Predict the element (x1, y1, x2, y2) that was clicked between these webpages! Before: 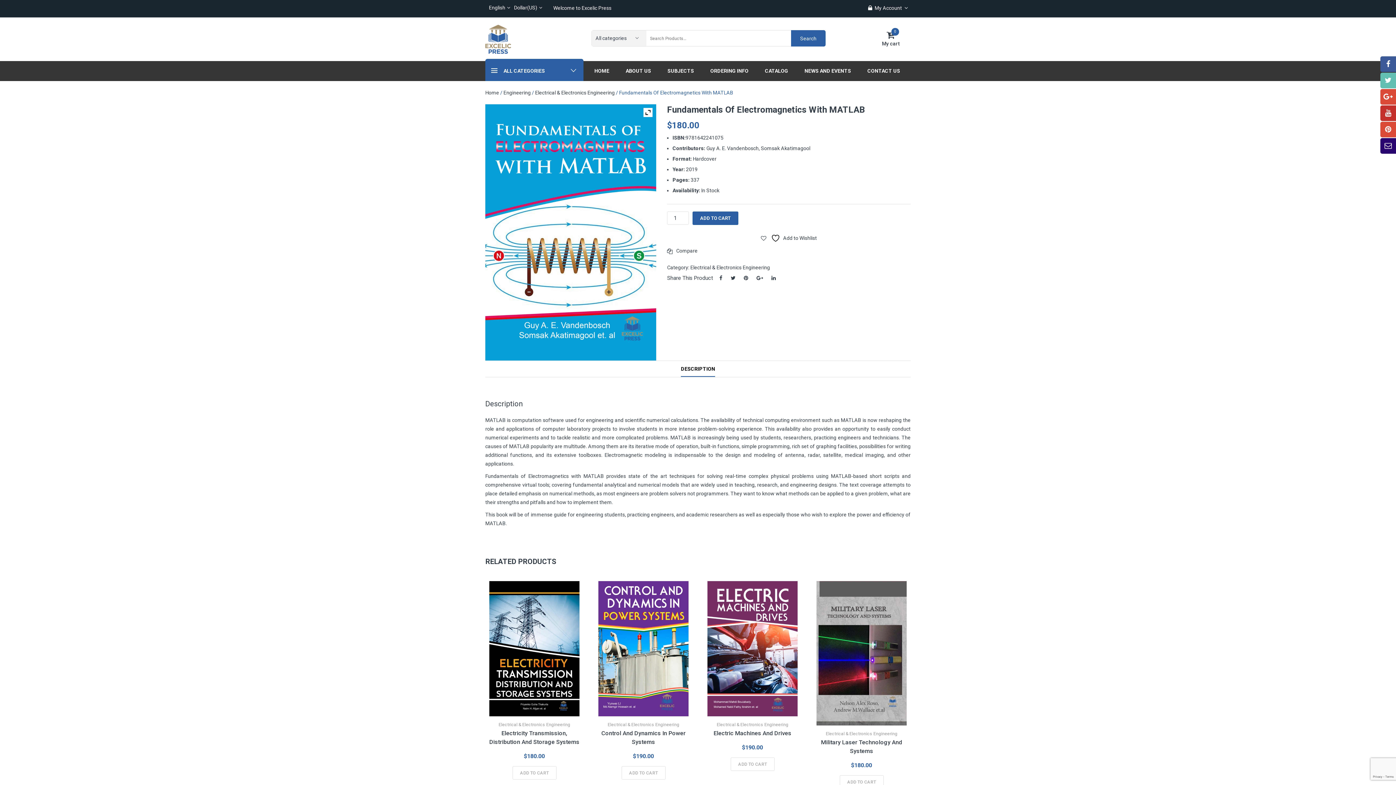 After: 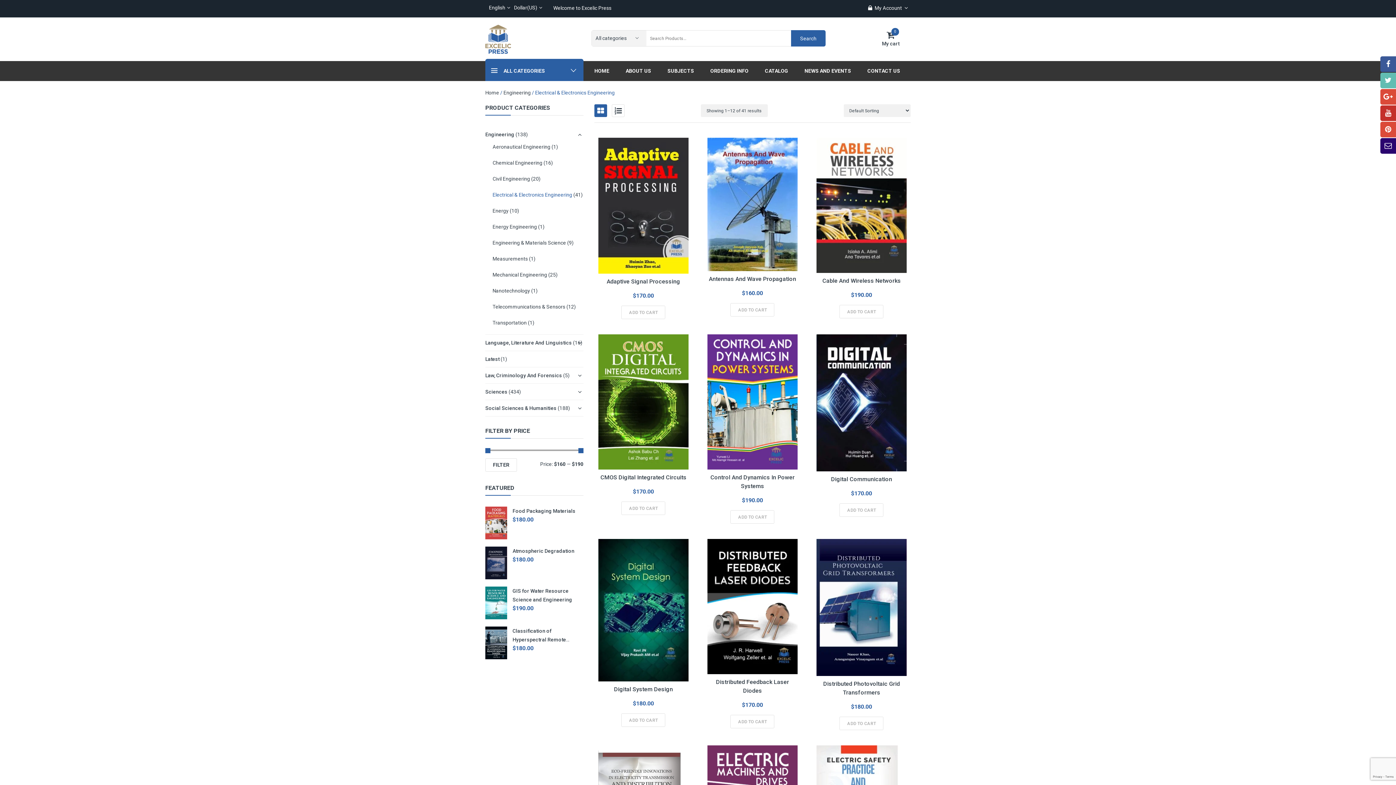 Action: bbox: (826, 731, 897, 736) label: Electrical & Electronics Engineering